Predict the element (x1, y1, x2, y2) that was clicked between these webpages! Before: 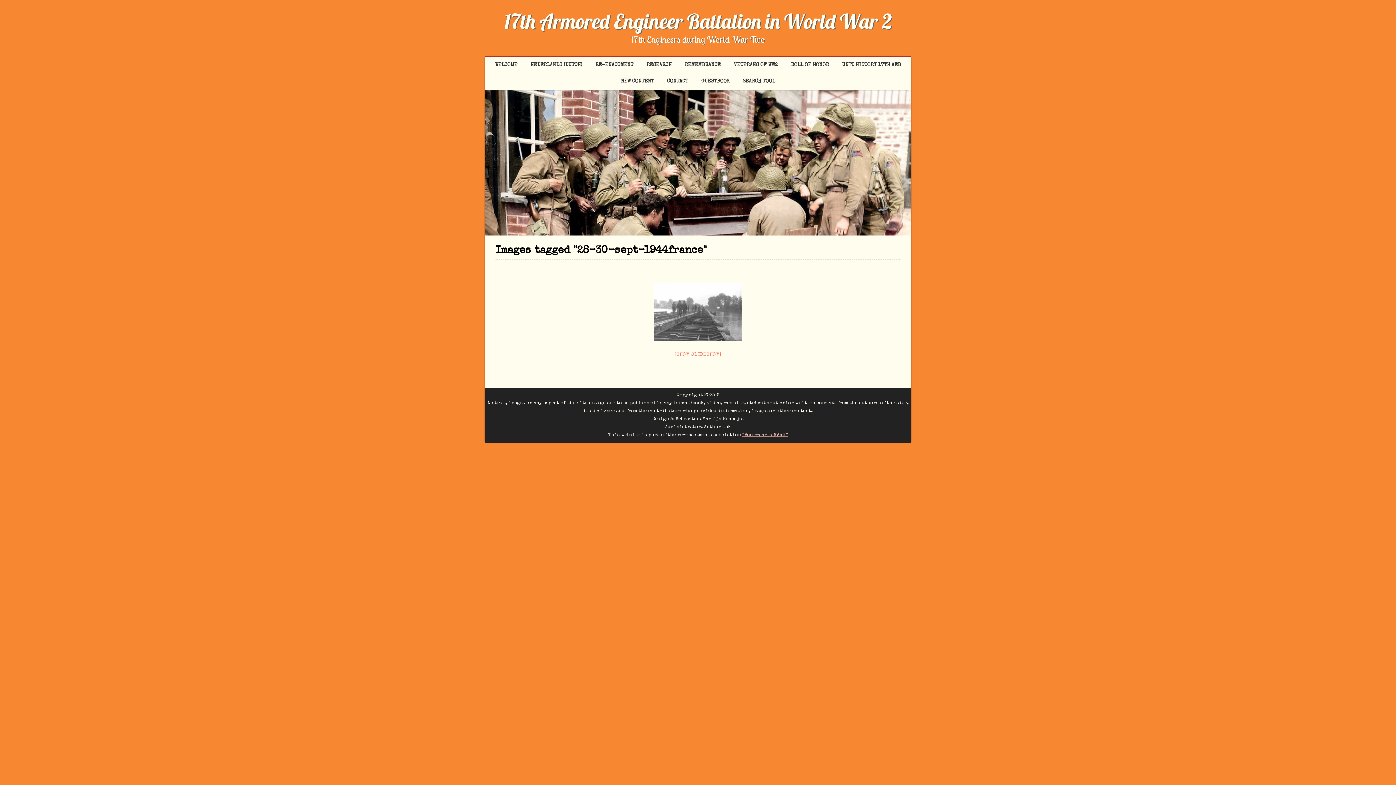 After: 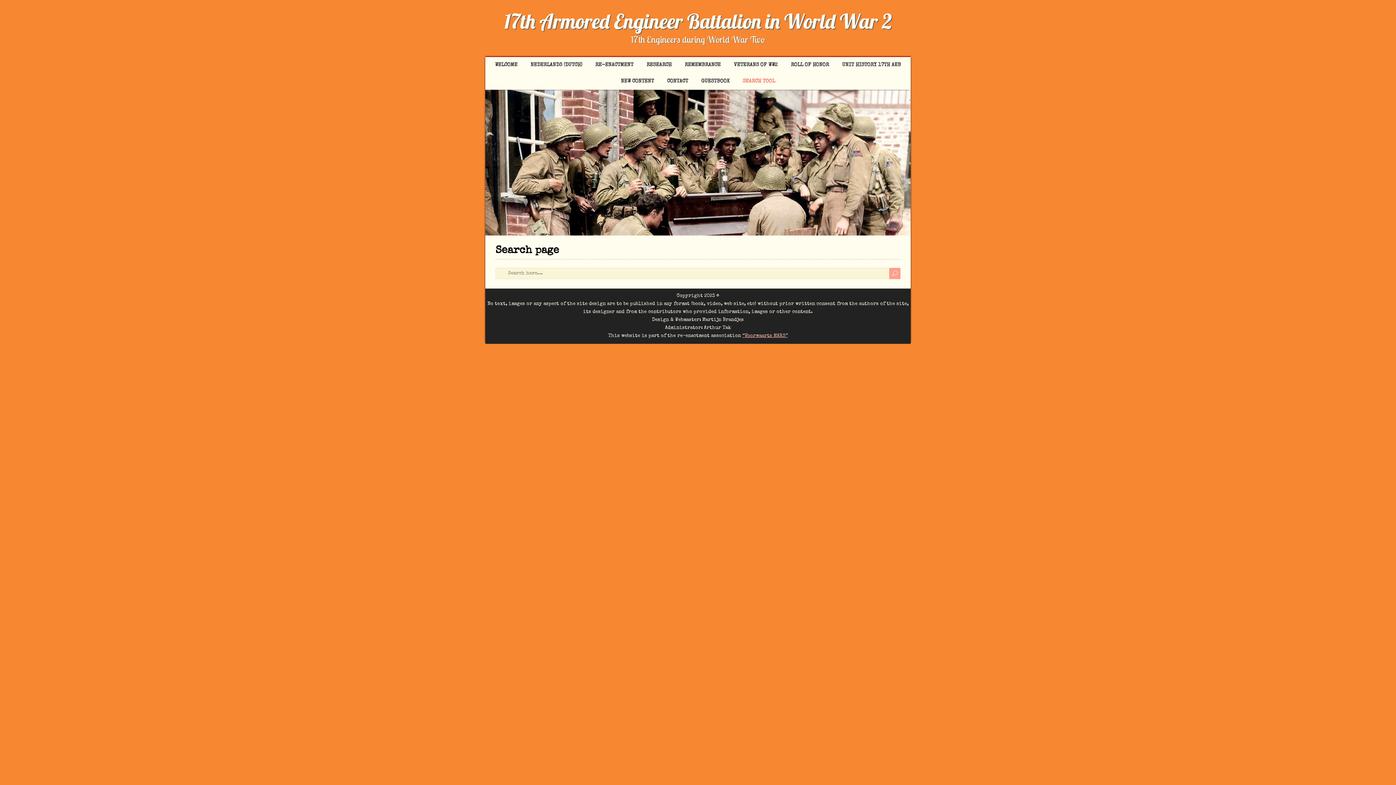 Action: label: SEARCH TOOL bbox: (737, 73, 781, 89)